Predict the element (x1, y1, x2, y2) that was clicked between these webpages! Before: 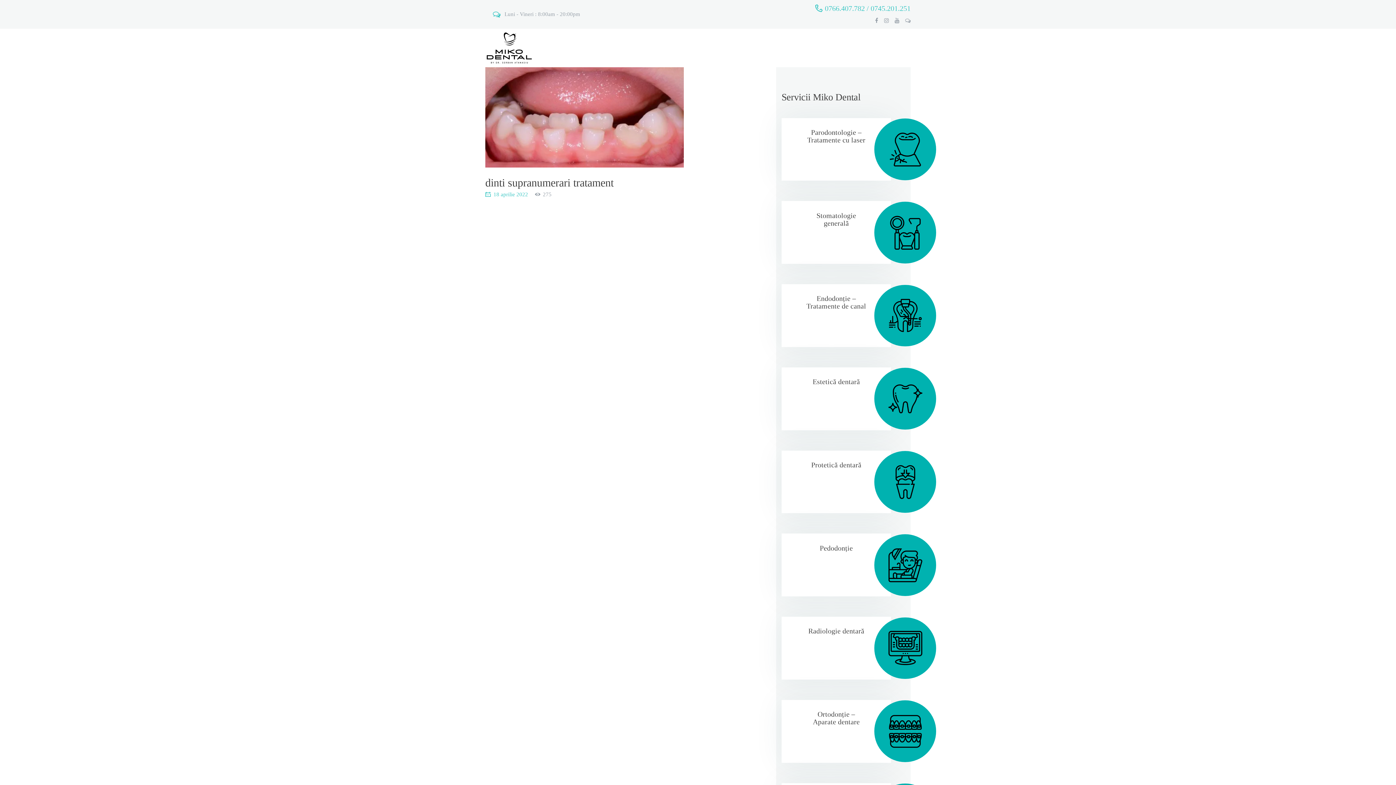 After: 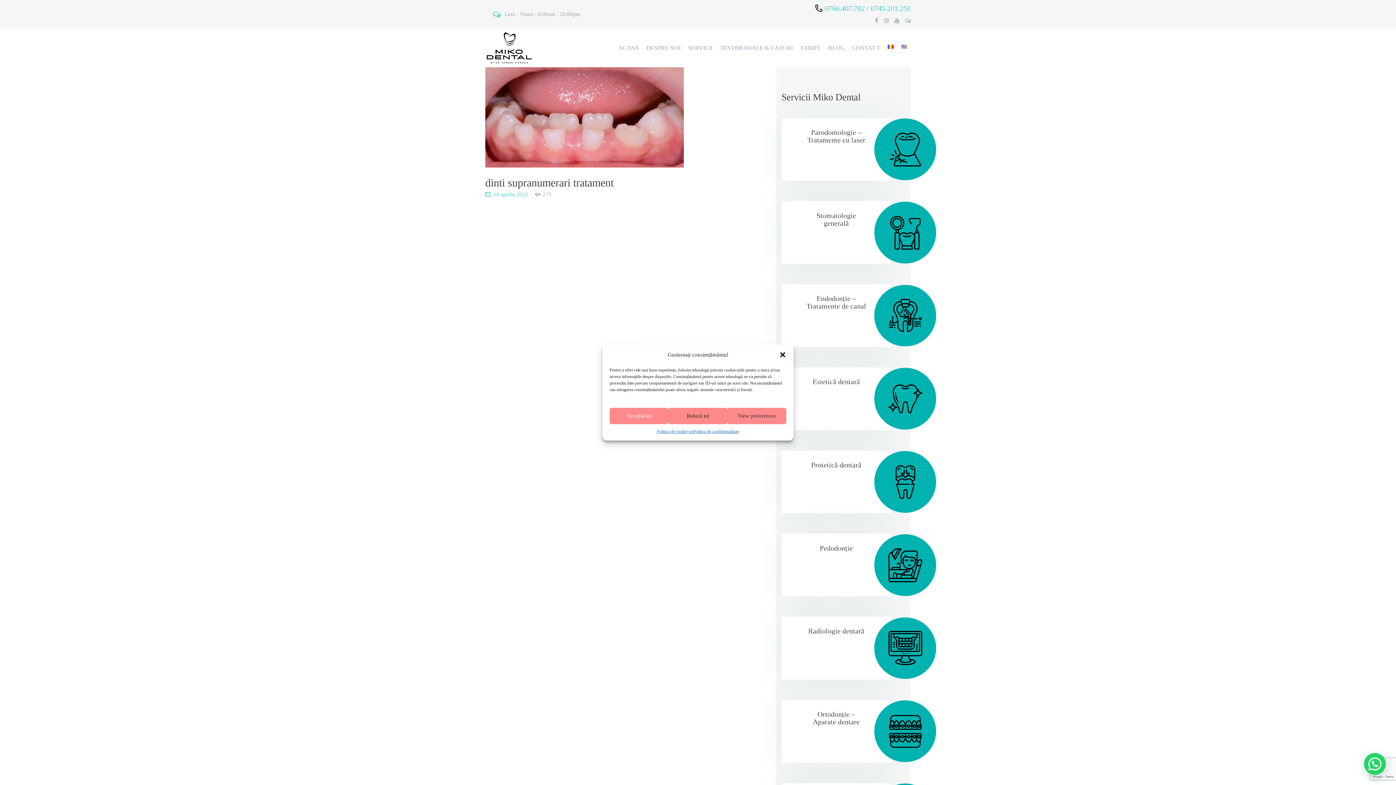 Action: label: 0766.407.782 / 0745.201.251 bbox: (815, 4, 910, 12)